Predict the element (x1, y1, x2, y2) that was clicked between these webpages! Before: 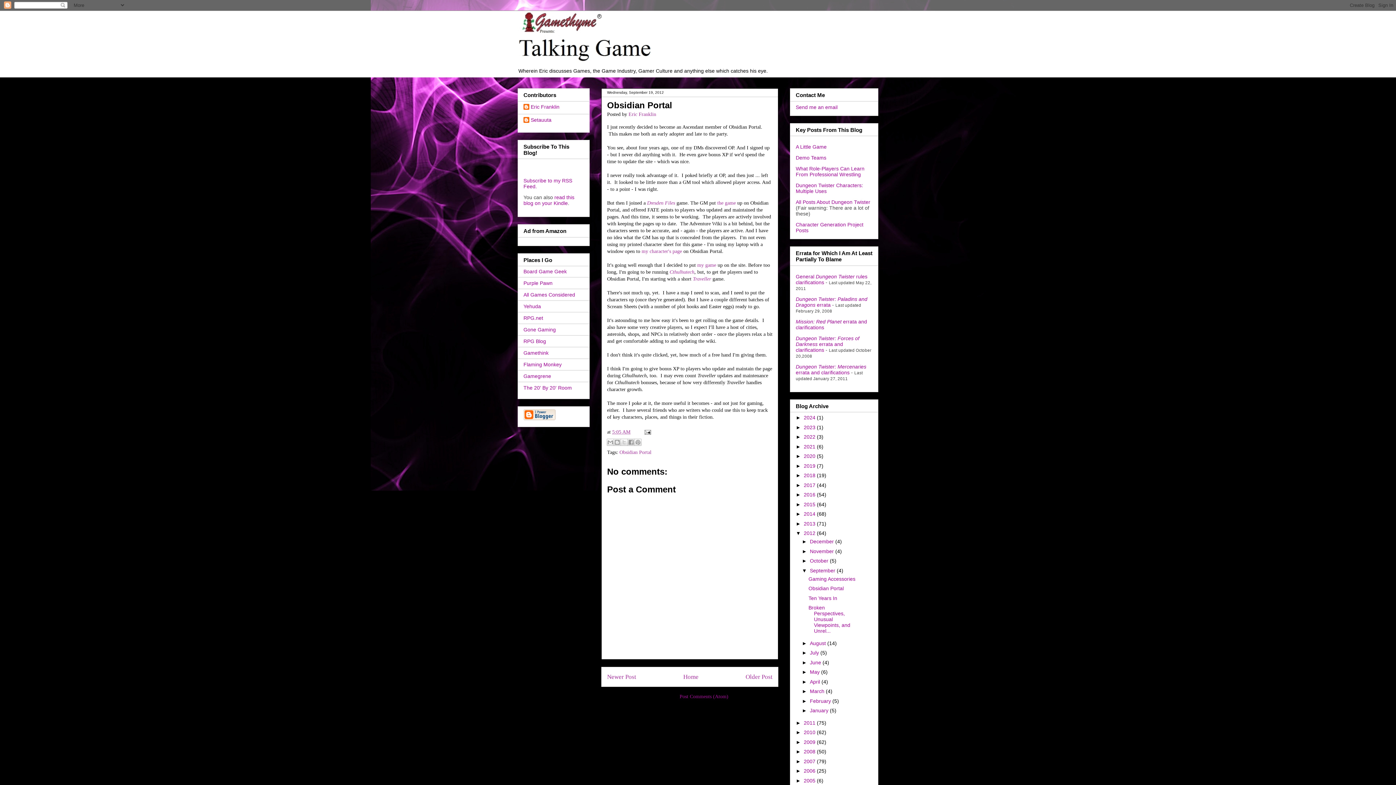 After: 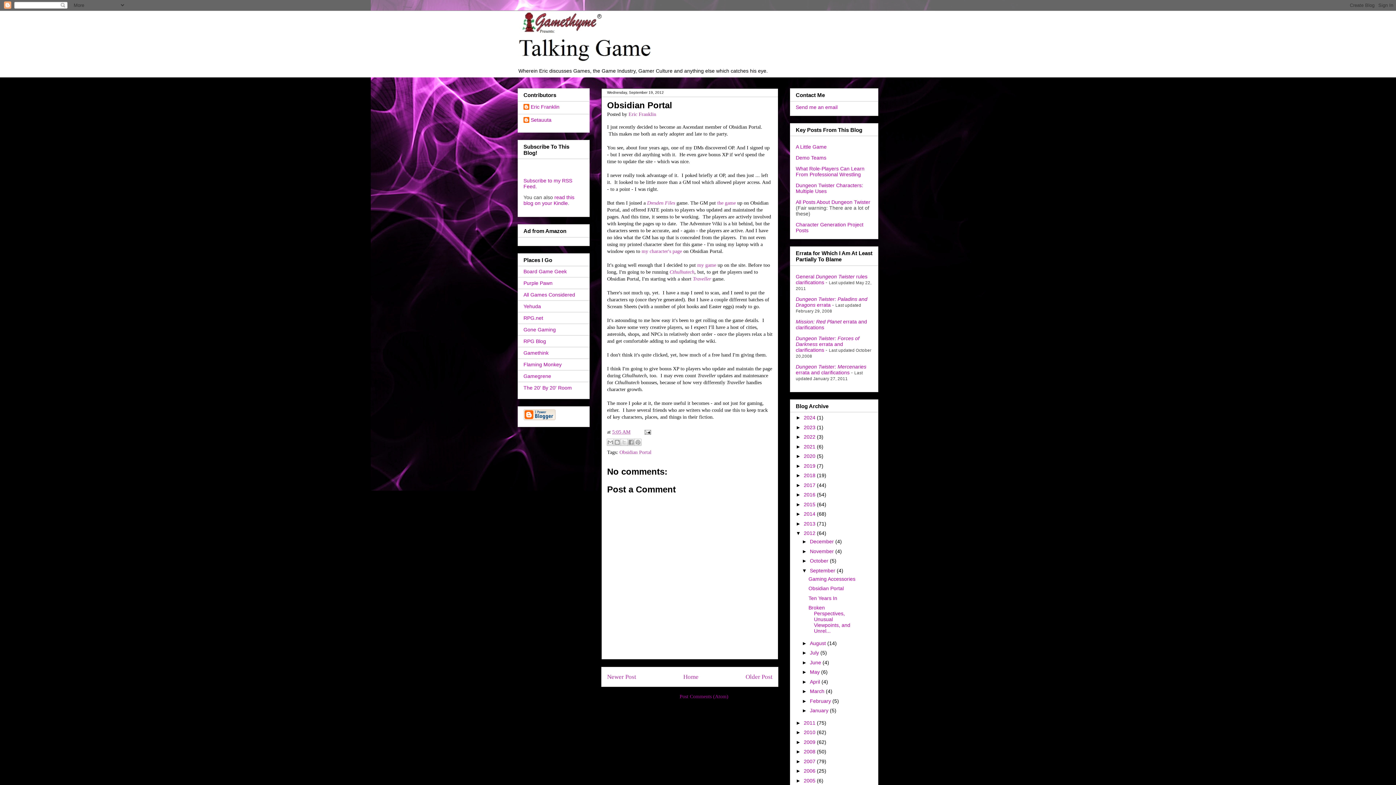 Action: label: 5:05 AM bbox: (612, 429, 630, 434)